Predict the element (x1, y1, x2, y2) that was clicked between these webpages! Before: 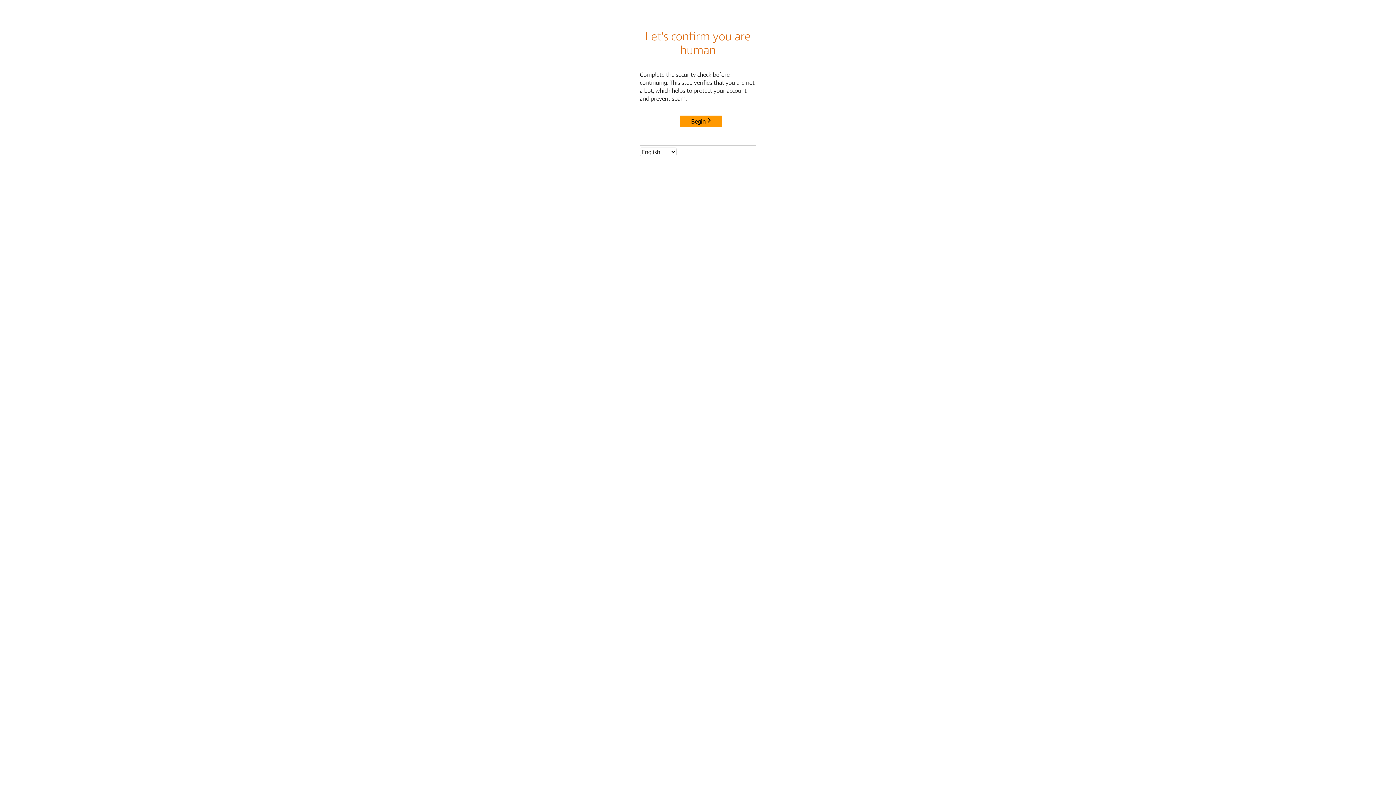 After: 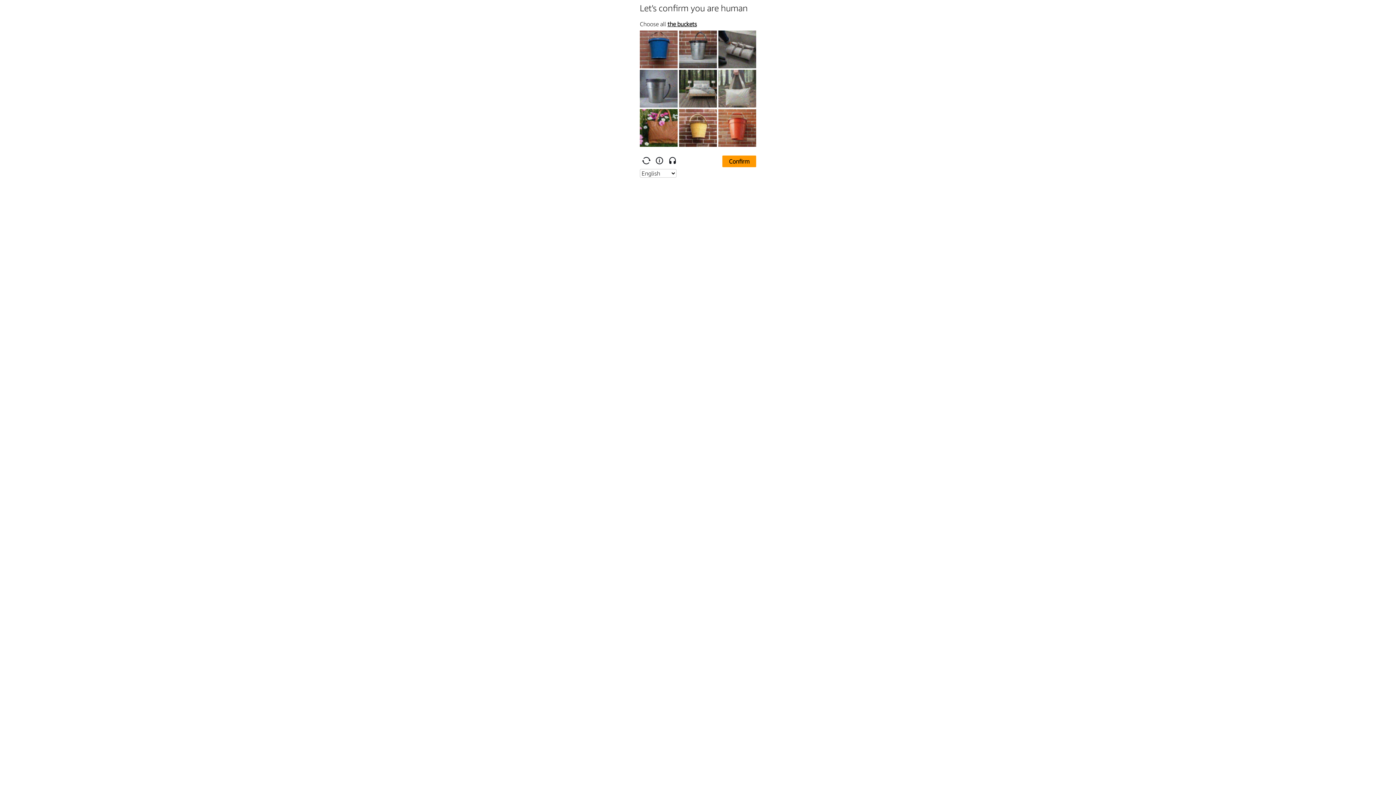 Action: bbox: (680, 115, 722, 127) label: Begin